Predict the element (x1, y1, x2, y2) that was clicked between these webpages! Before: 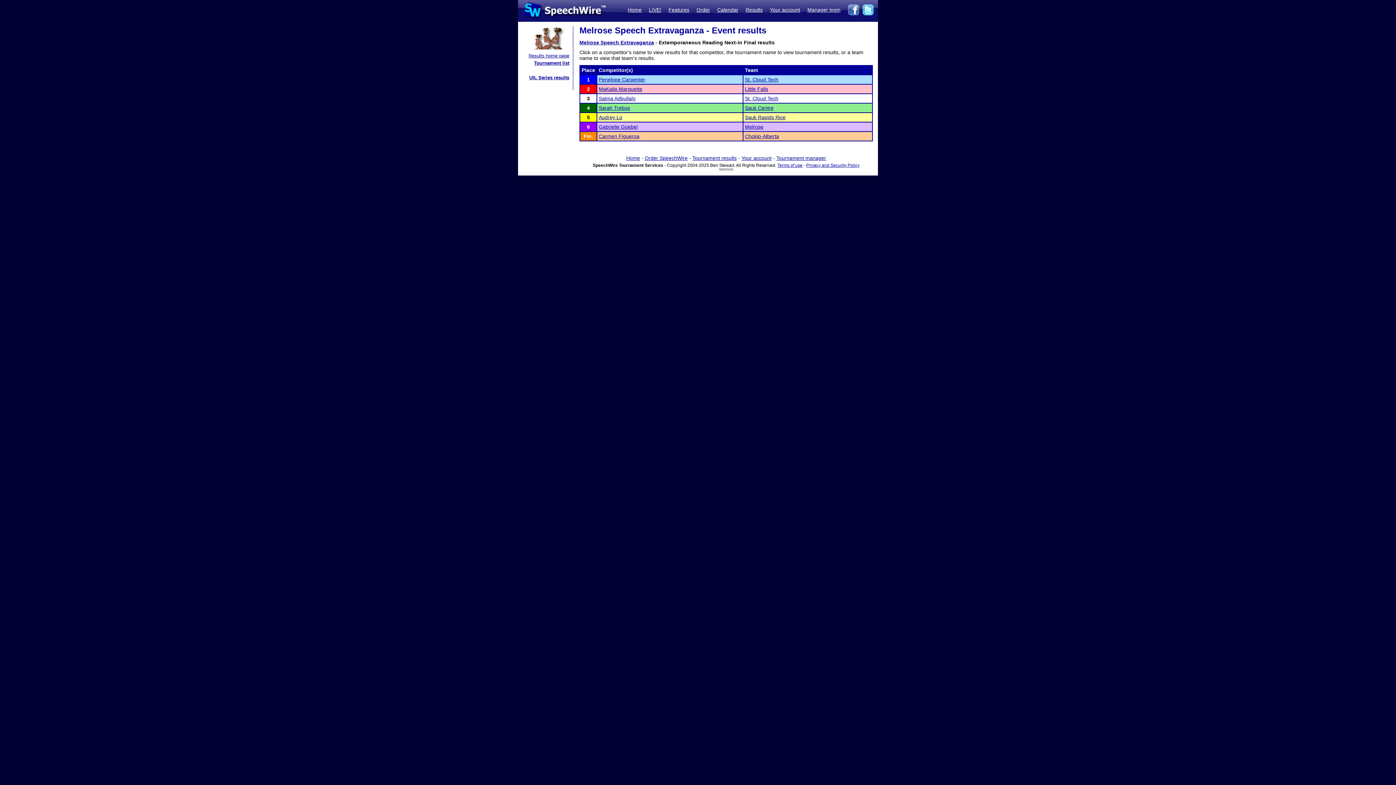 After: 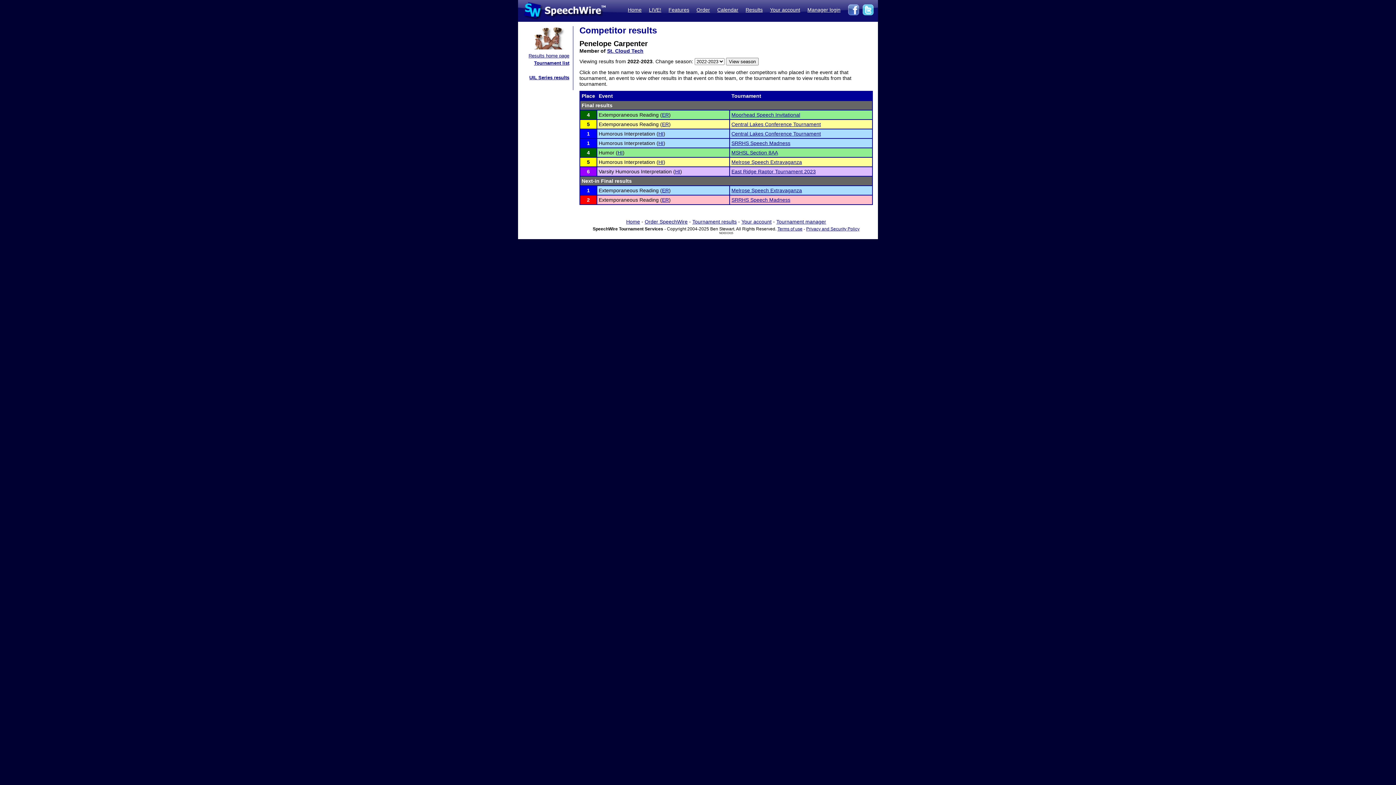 Action: label: Penelope Carpenter bbox: (598, 76, 645, 82)